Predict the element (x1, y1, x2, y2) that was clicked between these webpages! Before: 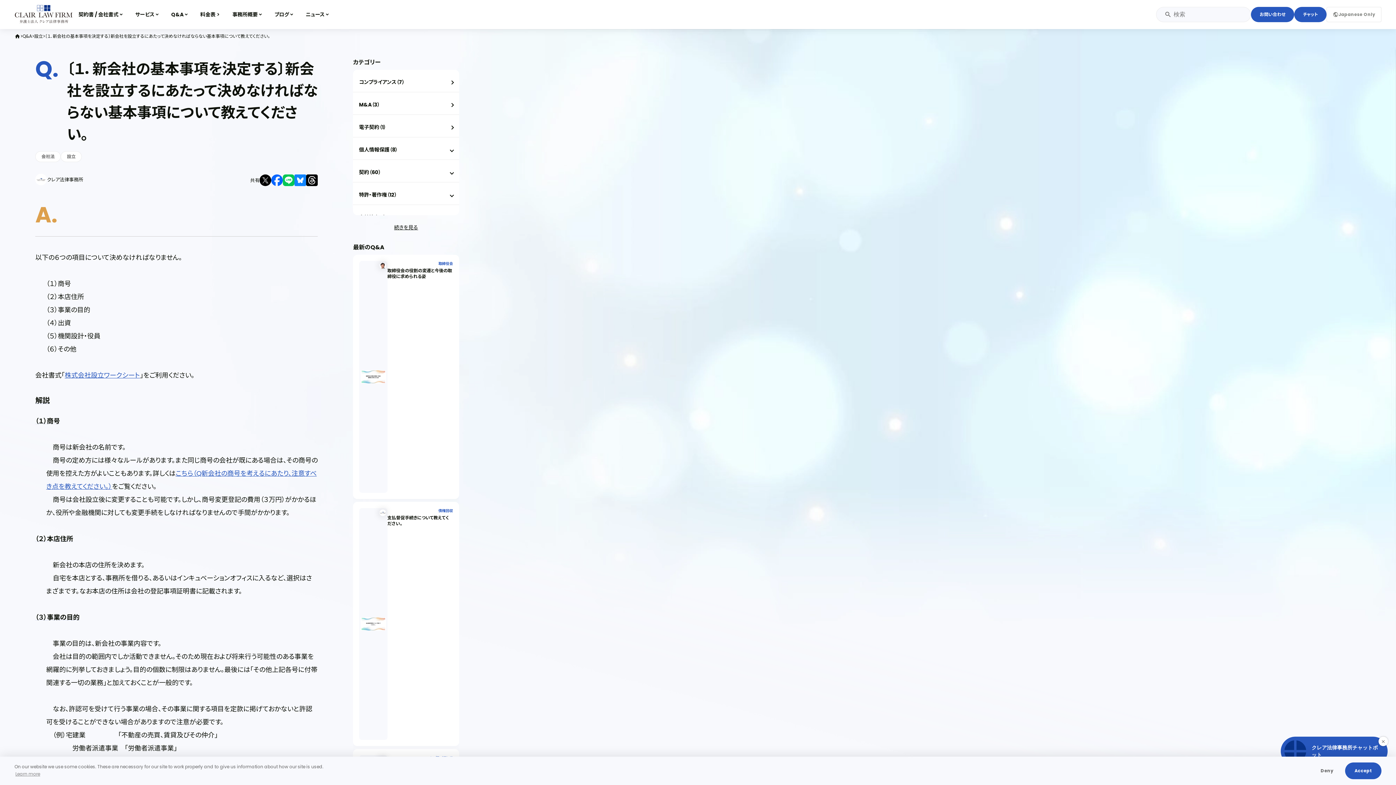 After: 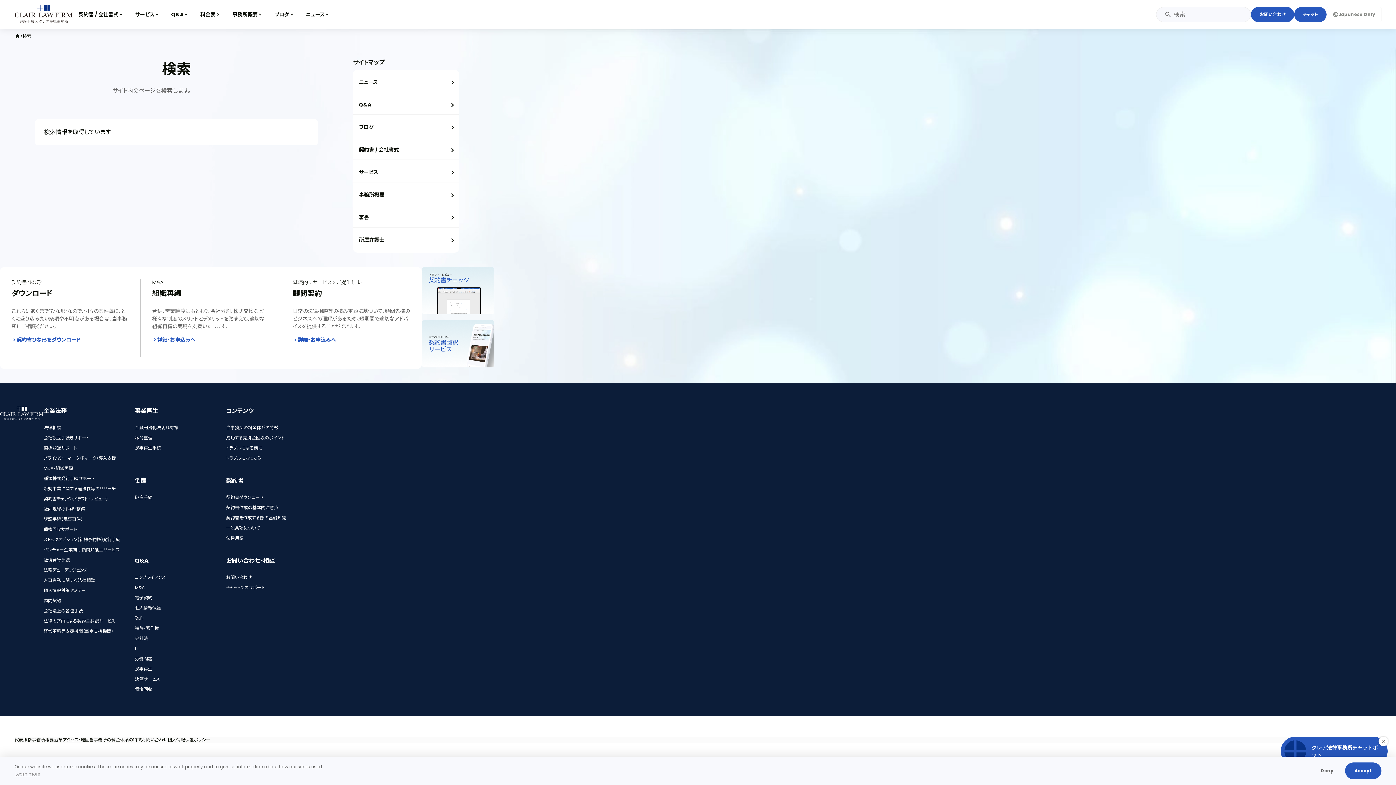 Action: bbox: (1162, 10, 1173, 18) label: 検索